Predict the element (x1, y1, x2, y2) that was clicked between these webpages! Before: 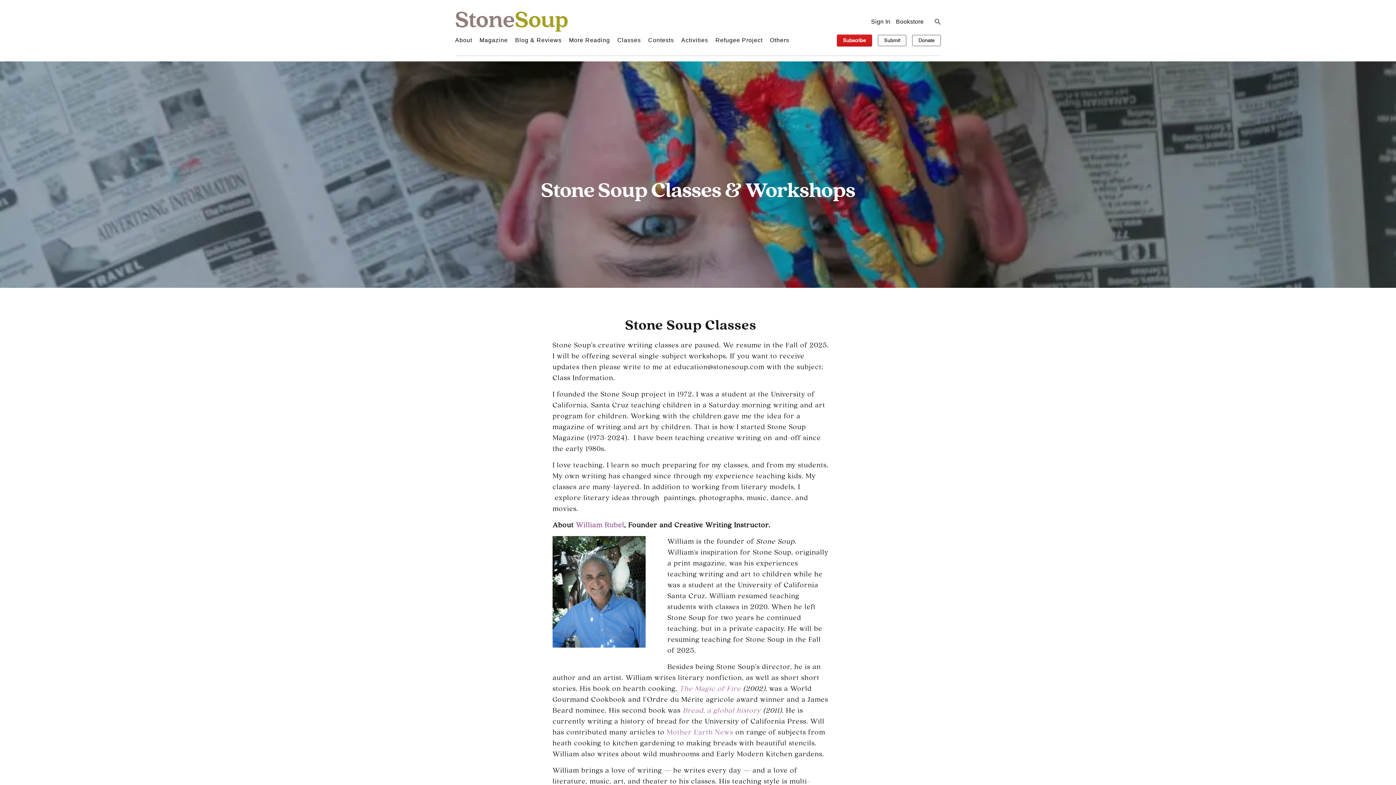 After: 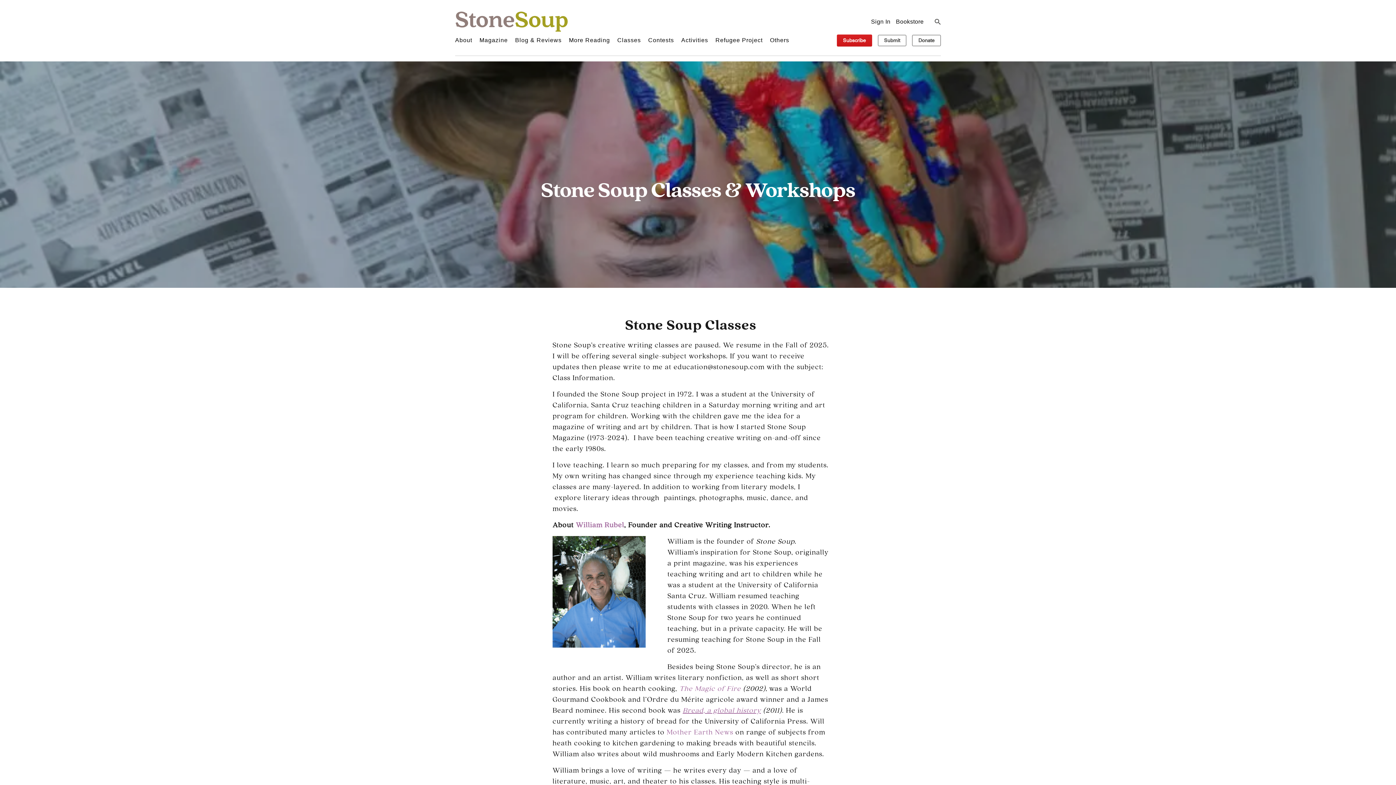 Action: label: Bread, a global history bbox: (682, 706, 761, 715)